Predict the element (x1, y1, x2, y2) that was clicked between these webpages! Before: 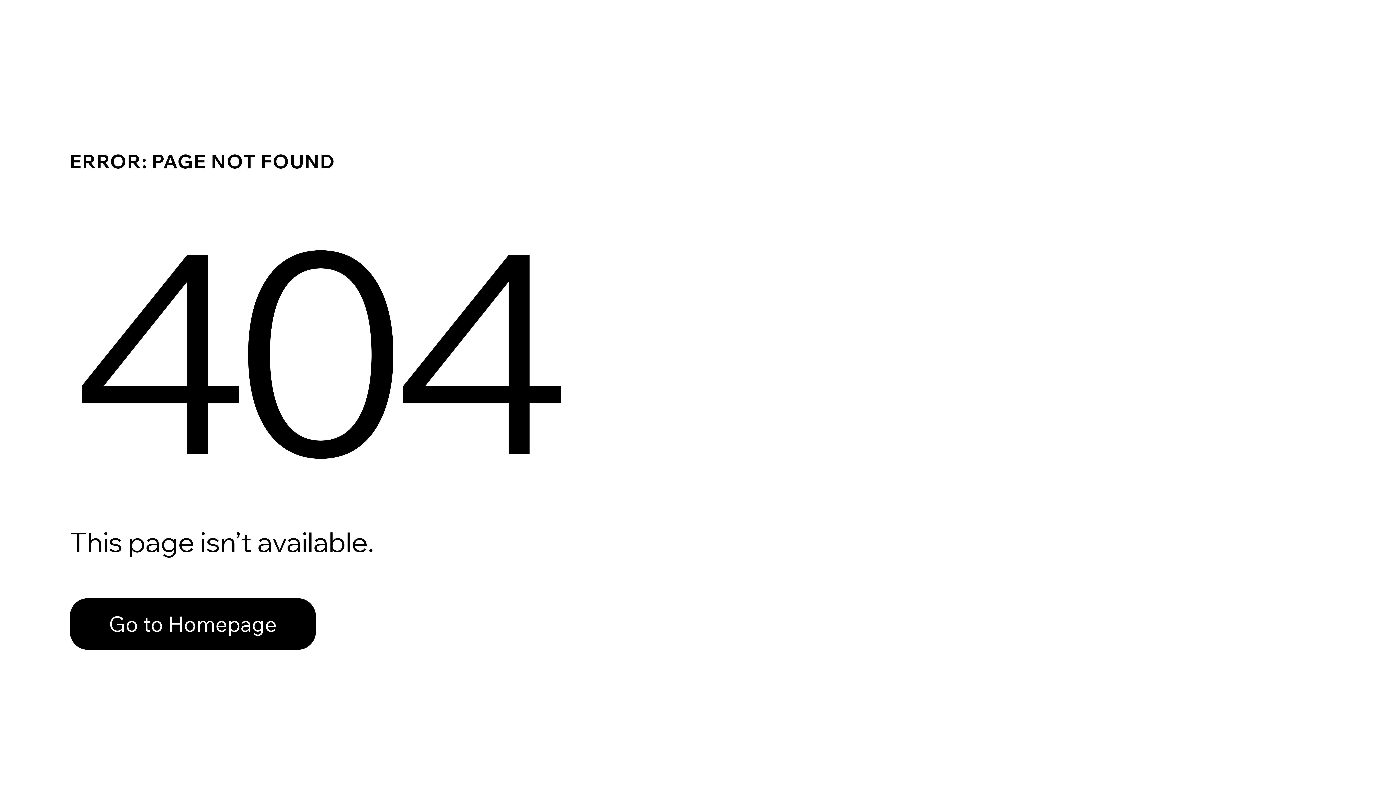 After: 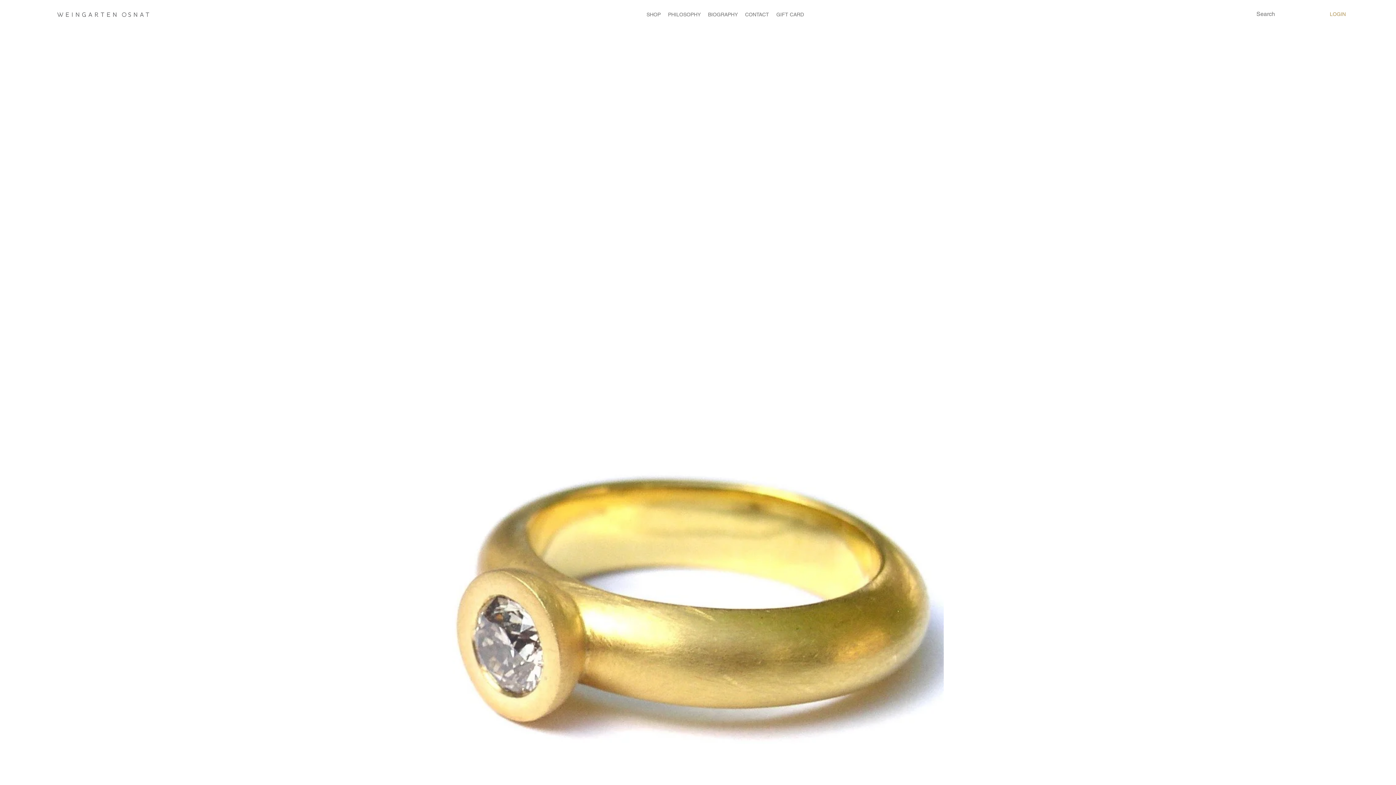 Action: label: Go to Homepage bbox: (69, 598, 316, 650)